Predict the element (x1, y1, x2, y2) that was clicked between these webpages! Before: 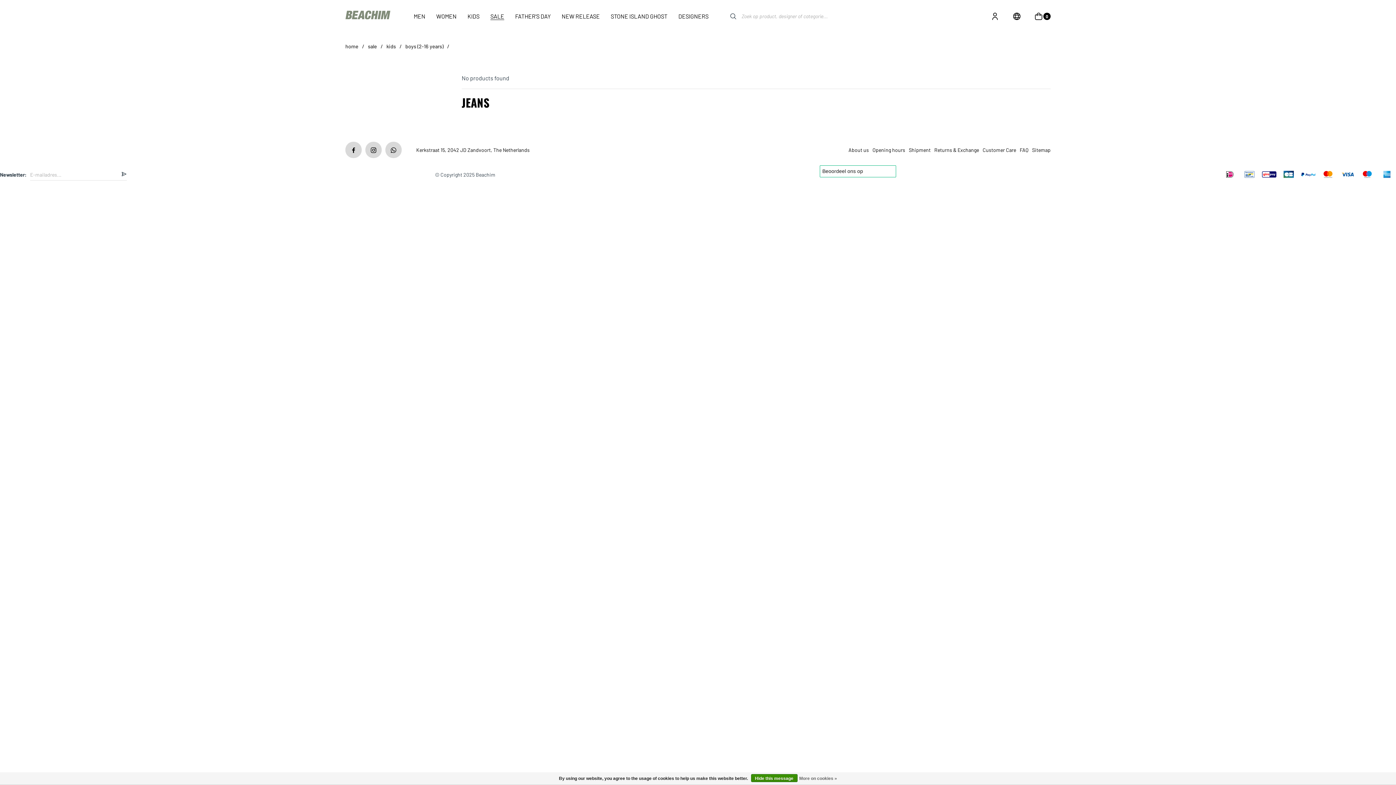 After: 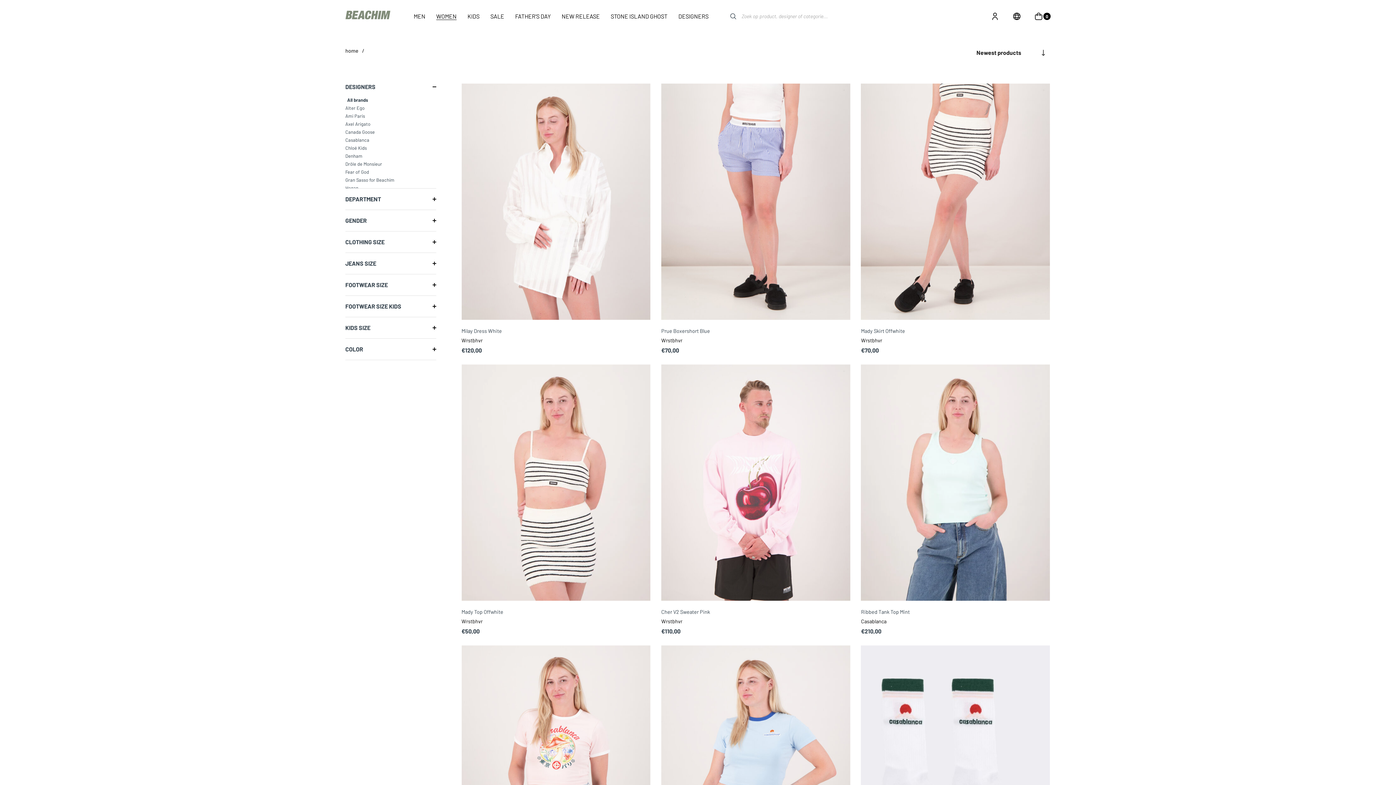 Action: bbox: (436, 0, 456, 32) label: WOMEN